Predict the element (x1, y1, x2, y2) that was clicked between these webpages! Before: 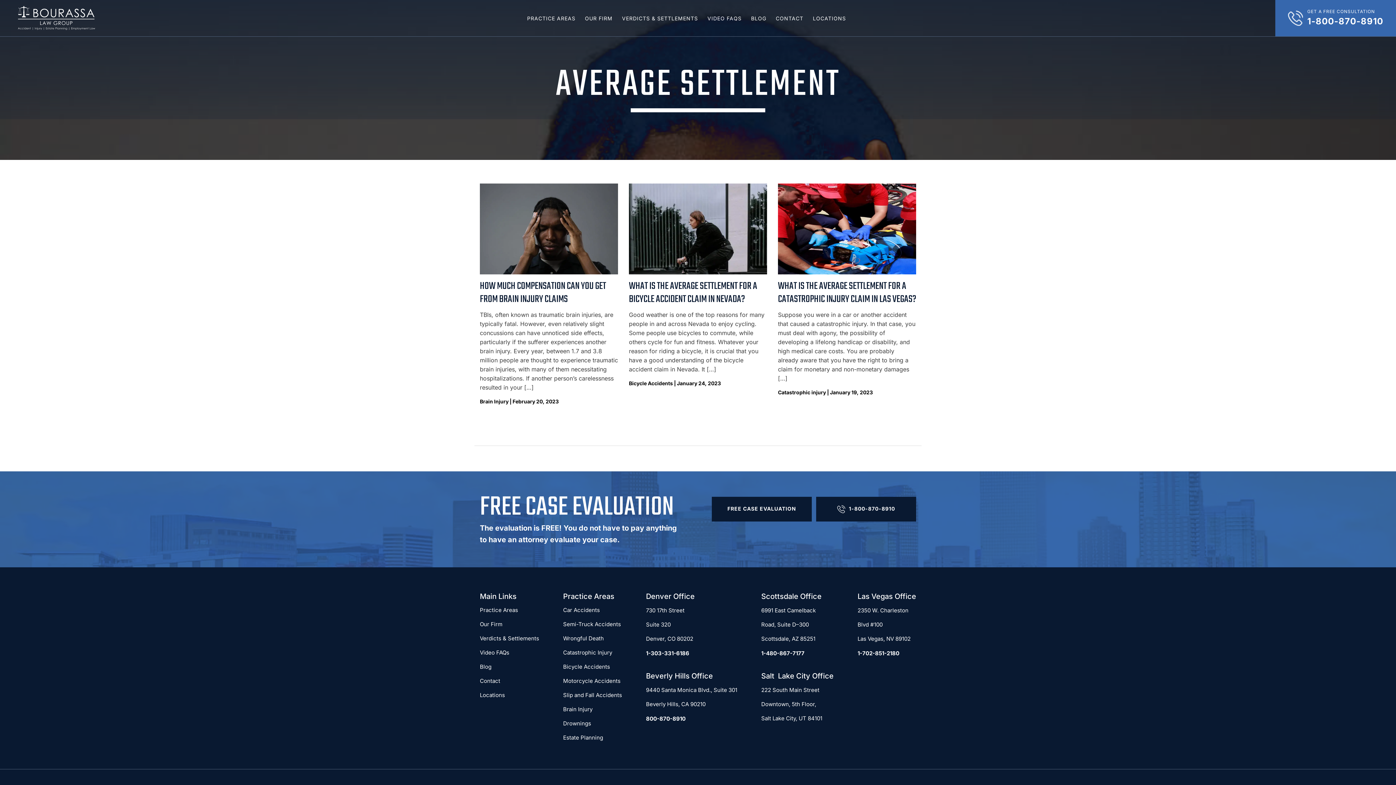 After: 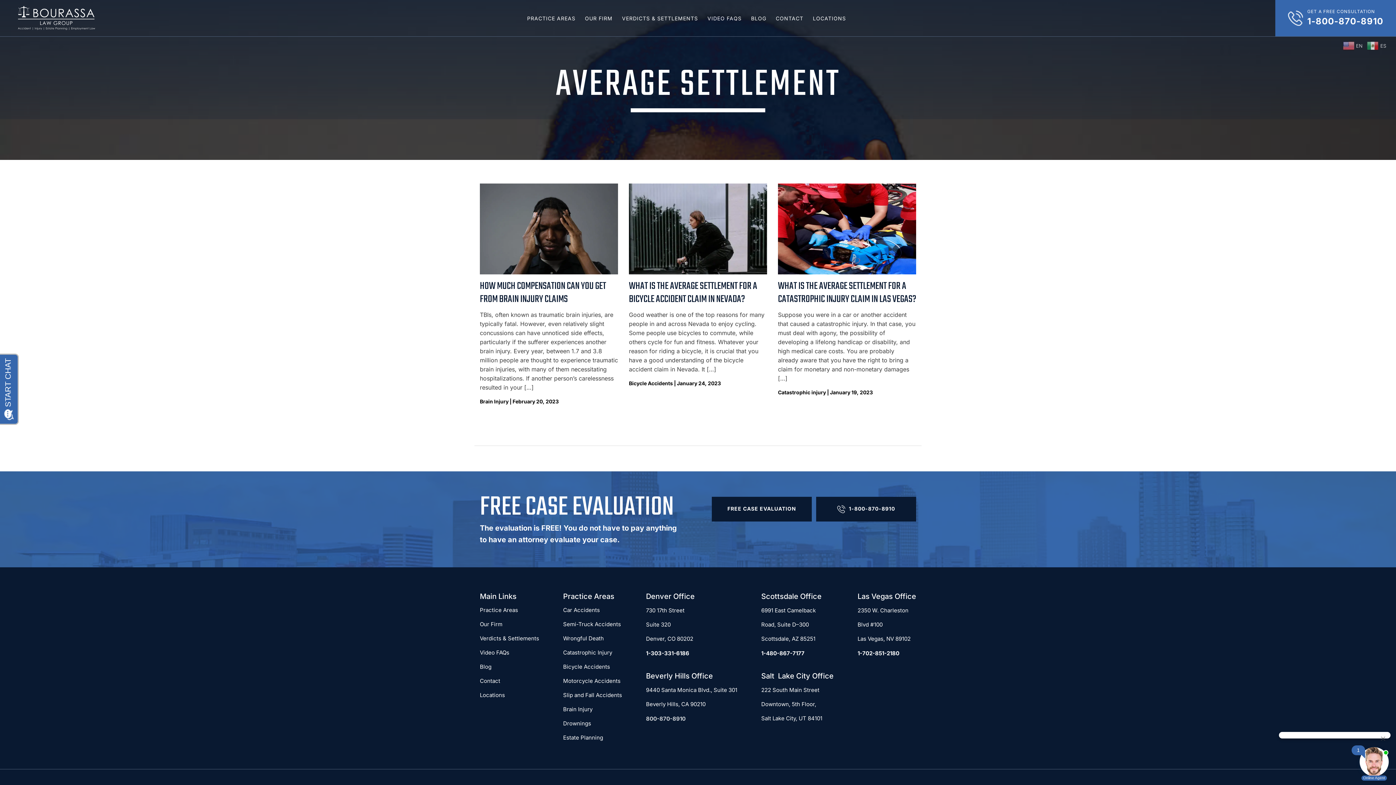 Action: bbox: (646, 712, 685, 726) label: 800-870-8910